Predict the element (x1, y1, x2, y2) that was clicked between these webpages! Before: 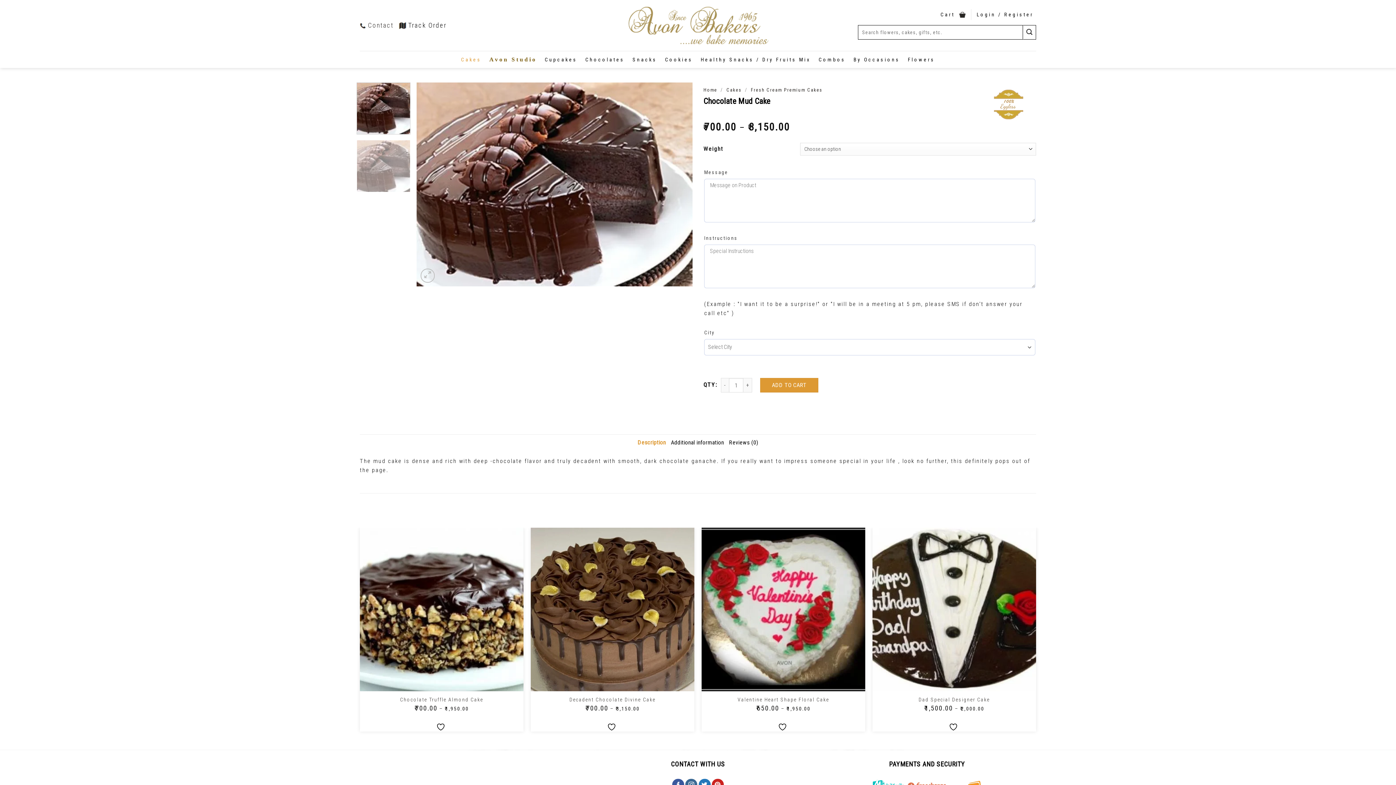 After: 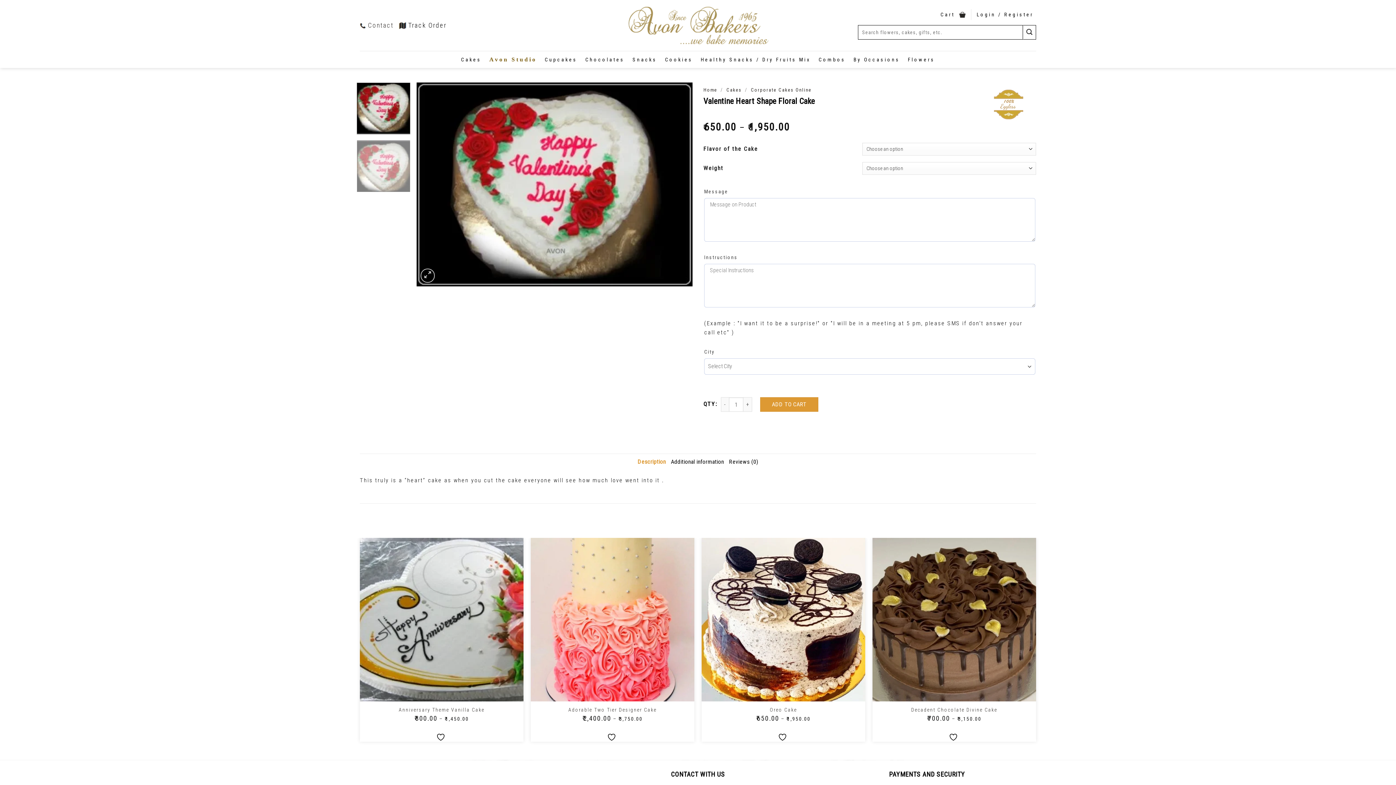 Action: bbox: (737, 696, 829, 703) label: Valentine Heart Shape Floral Cake